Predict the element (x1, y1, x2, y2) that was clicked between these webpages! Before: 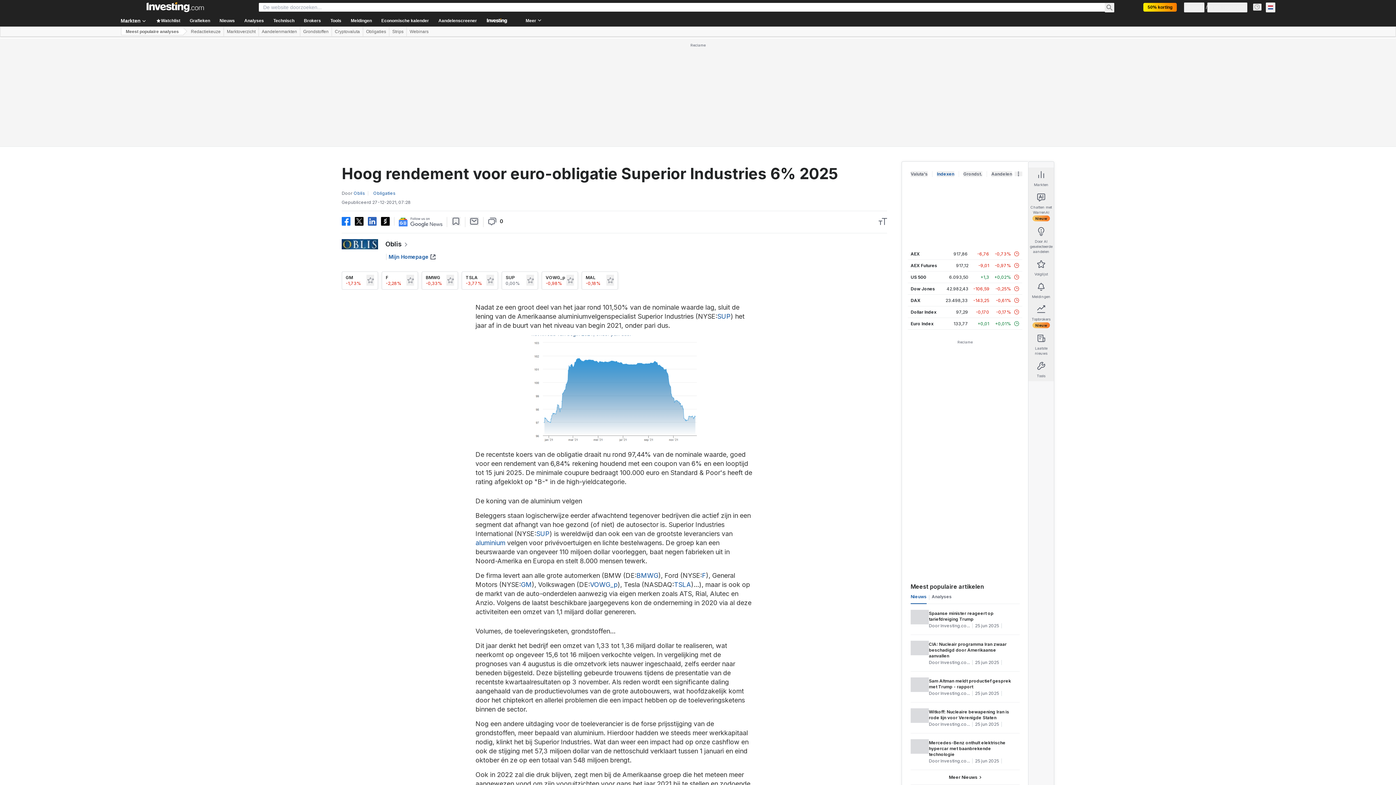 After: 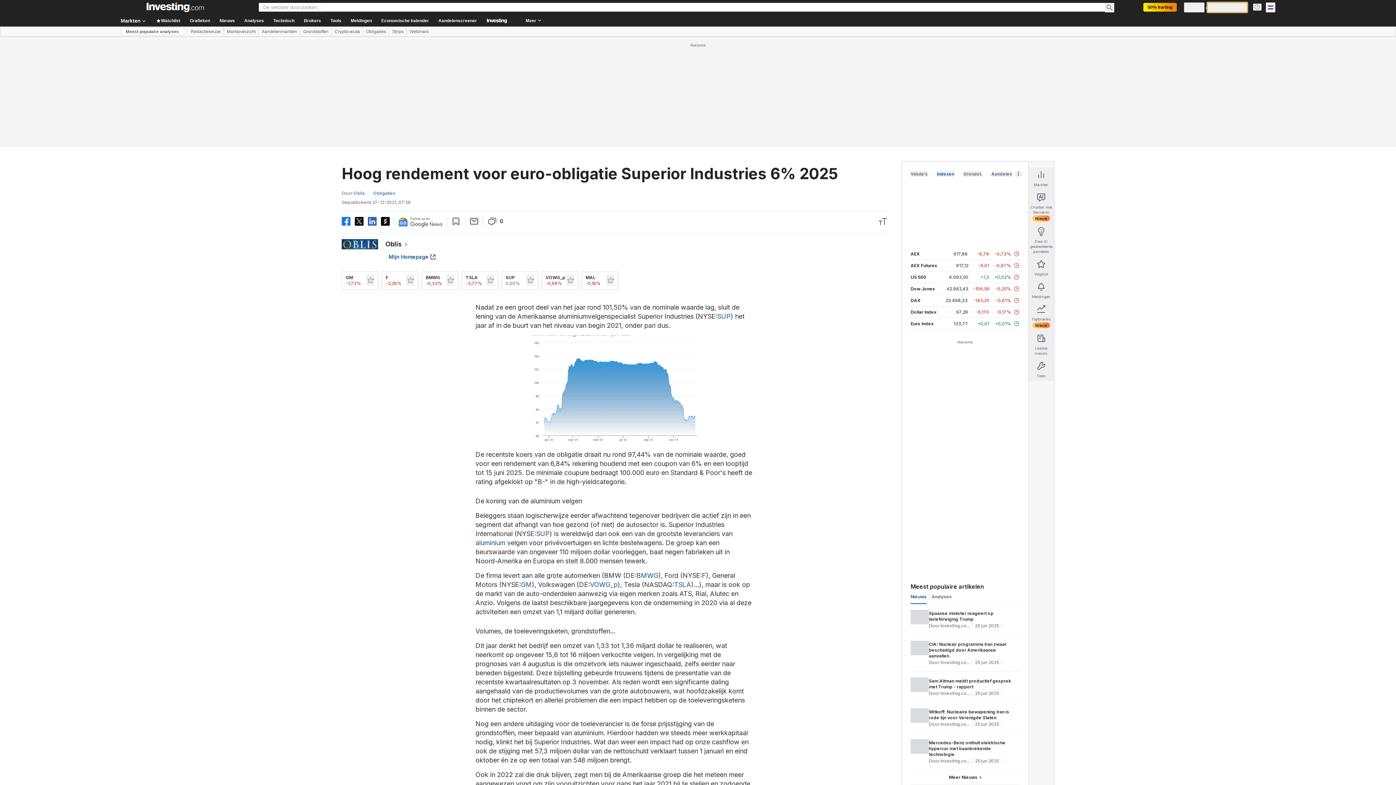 Action: bbox: (1207, 2, 1247, 12) label: Gratis registreren